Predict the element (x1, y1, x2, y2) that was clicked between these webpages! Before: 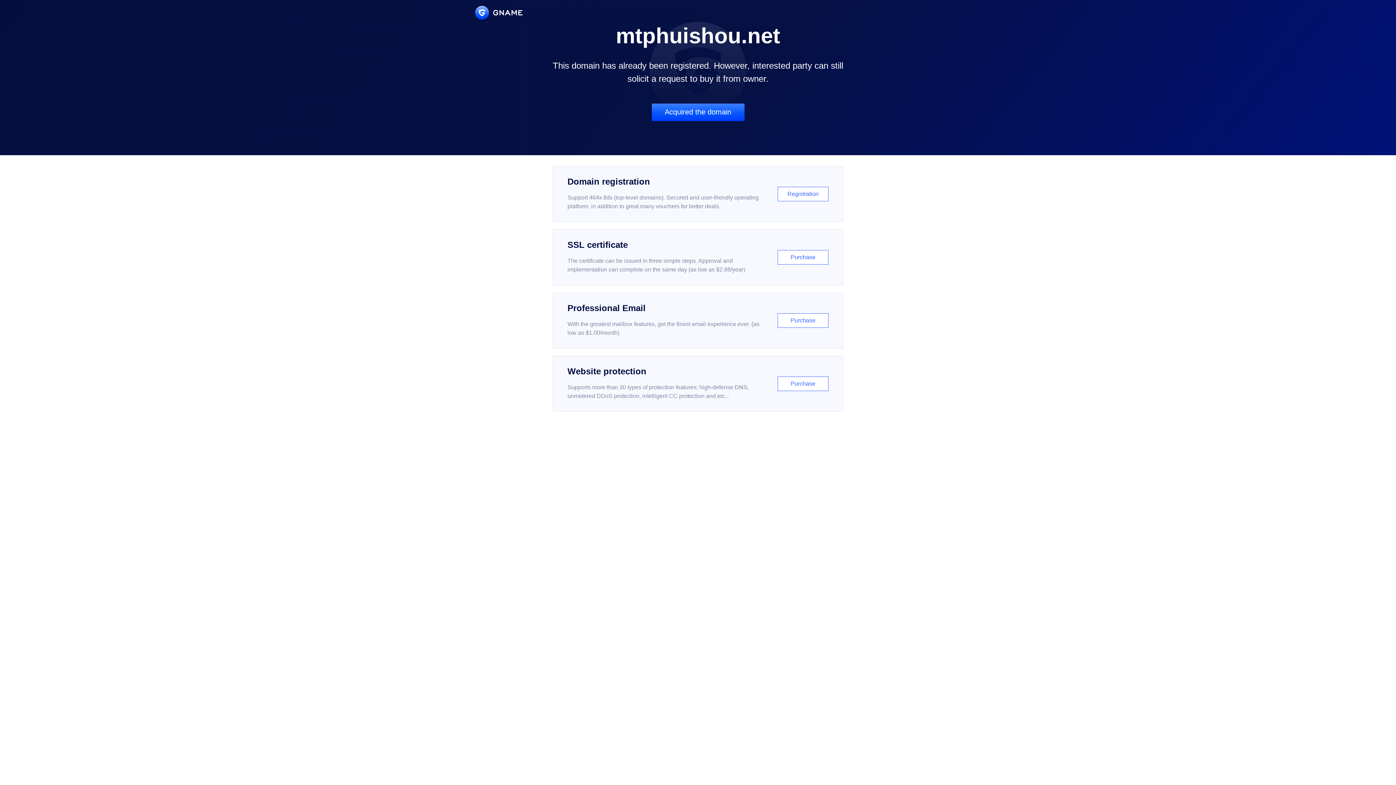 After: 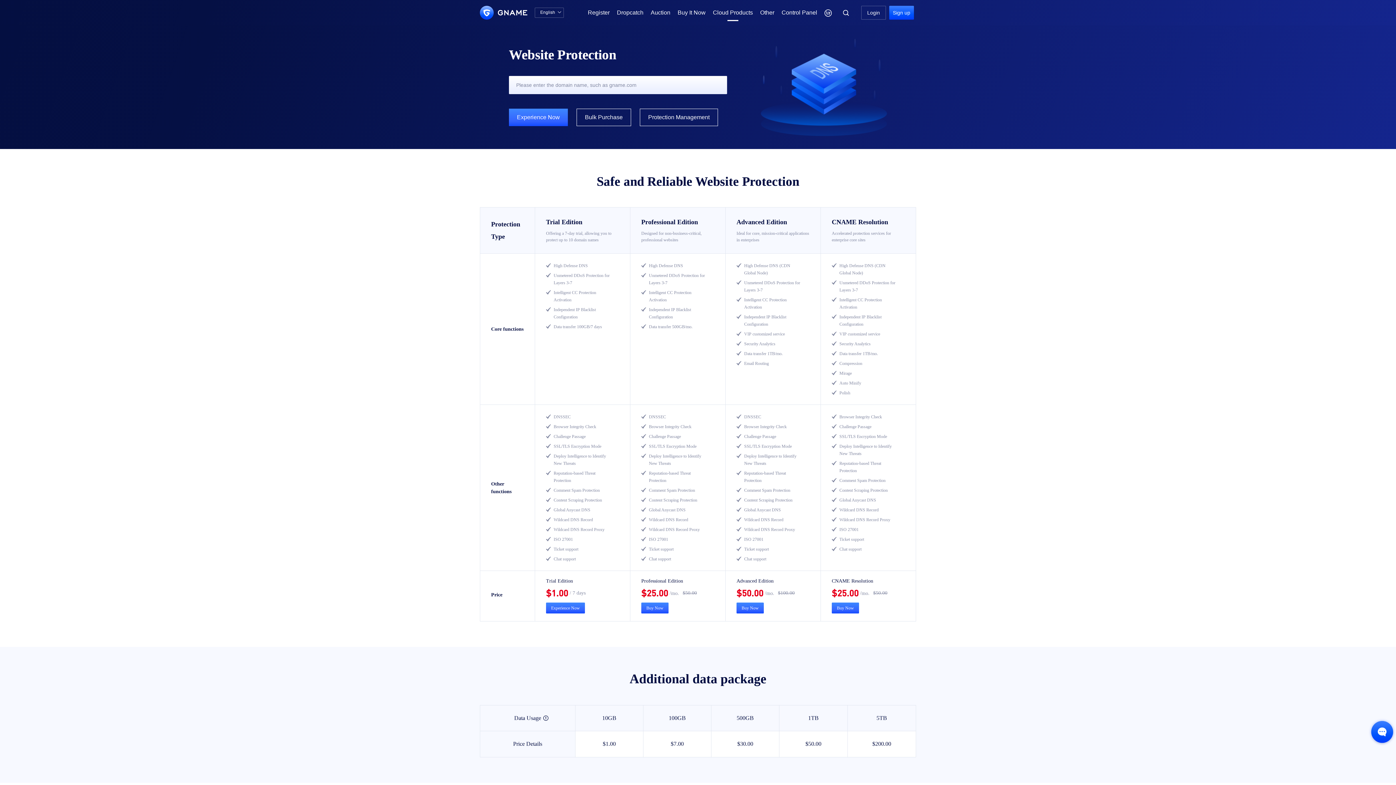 Action: bbox: (552, 356, 843, 412) label: Website protection

Supports more than 30 types of protection features: high-defense DNS, unmetered DDoS protection, intelligent CC protection and etc...

Purchase